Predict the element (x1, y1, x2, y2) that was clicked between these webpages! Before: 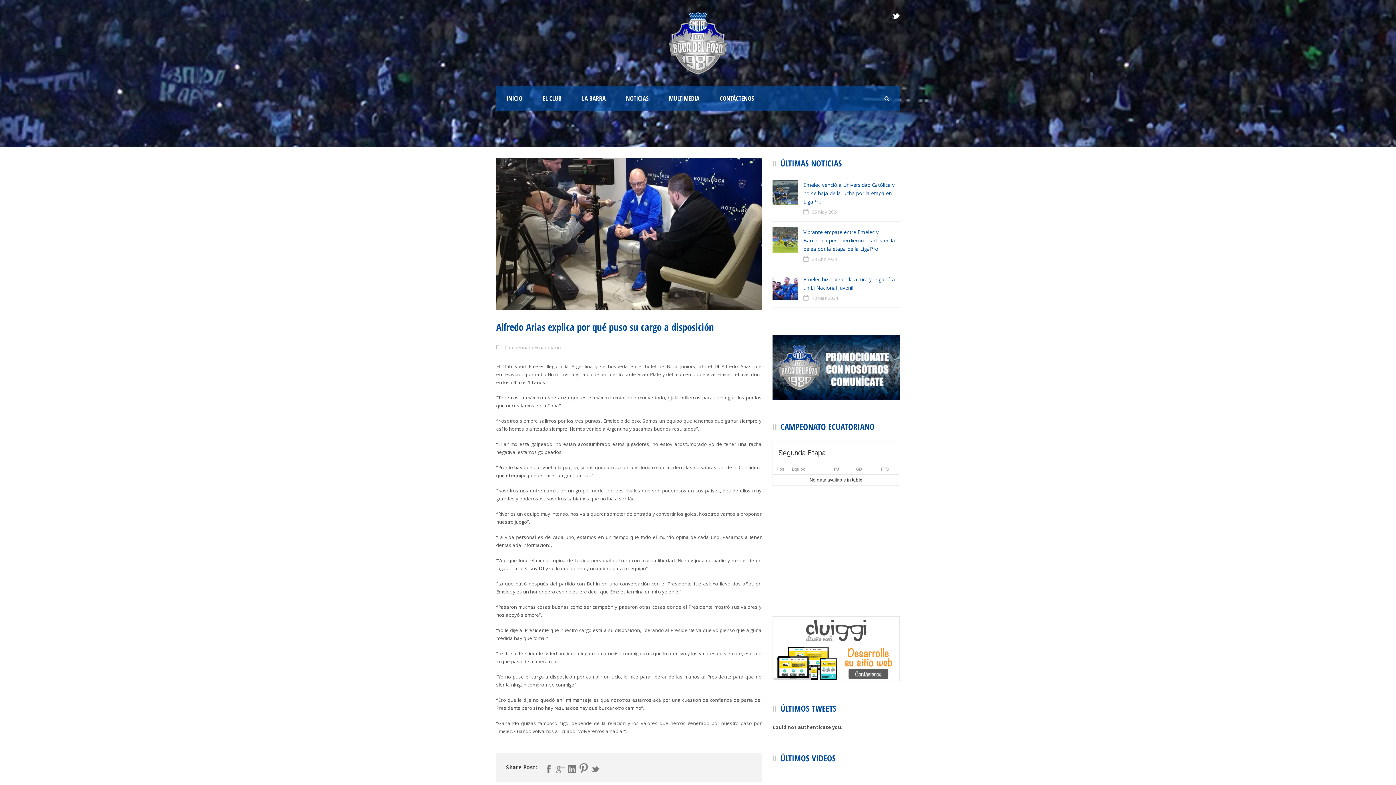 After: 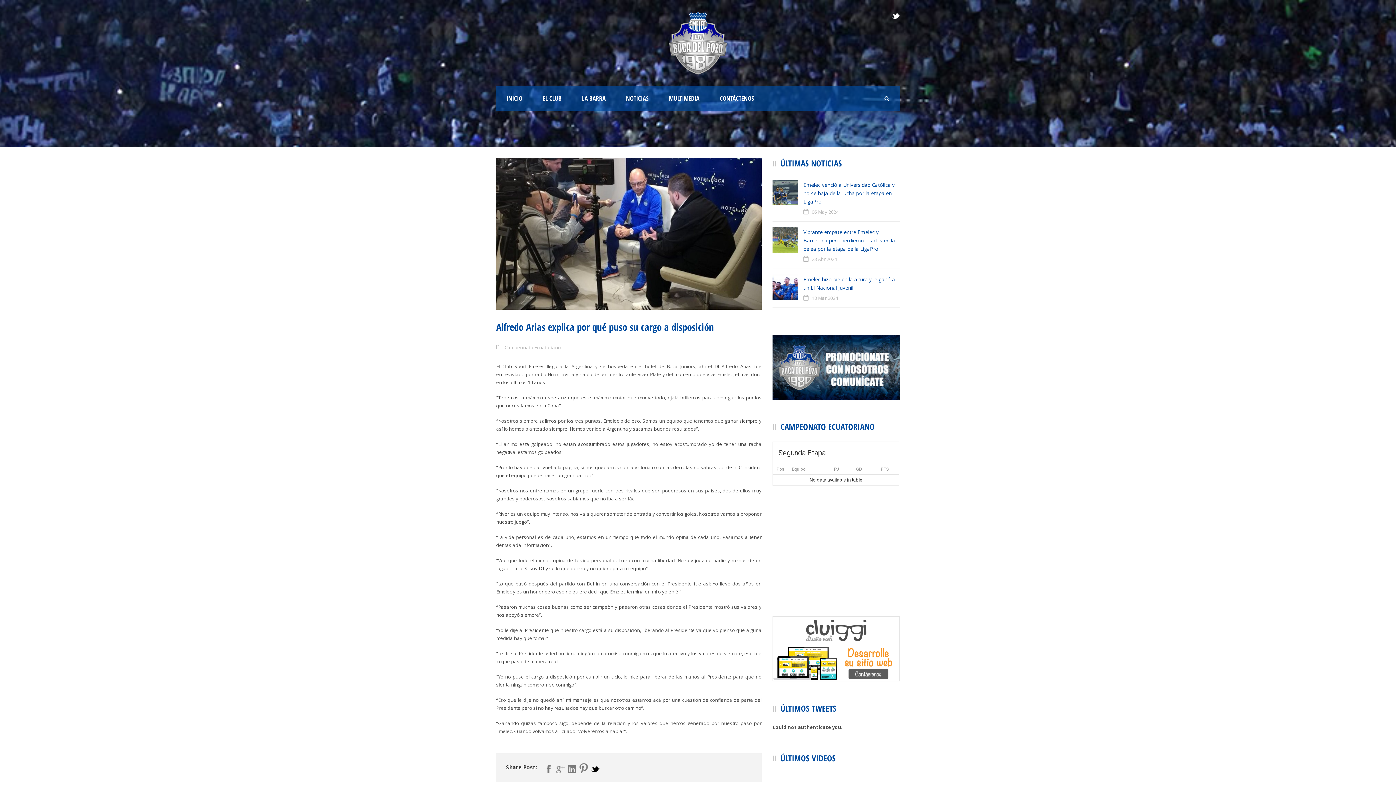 Action: bbox: (591, 765, 599, 773)